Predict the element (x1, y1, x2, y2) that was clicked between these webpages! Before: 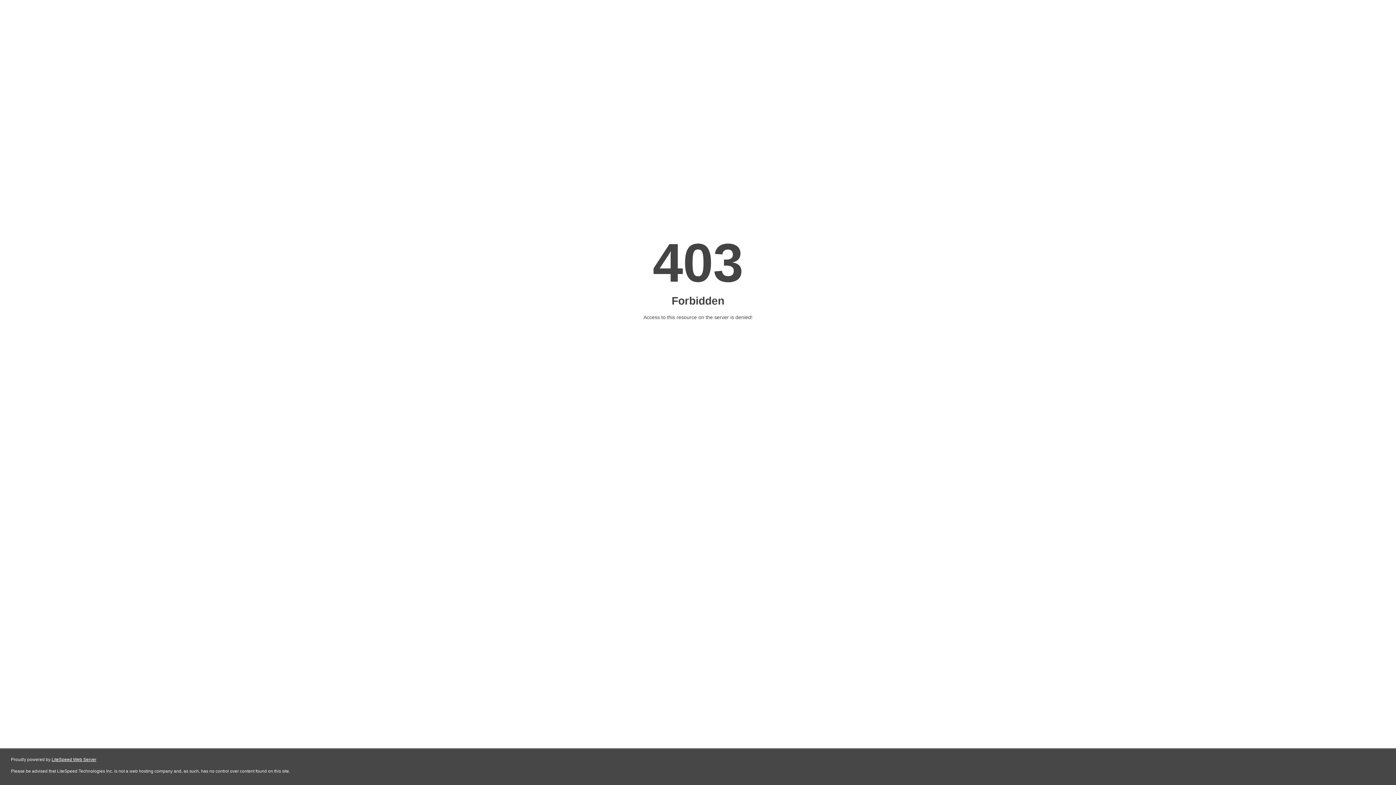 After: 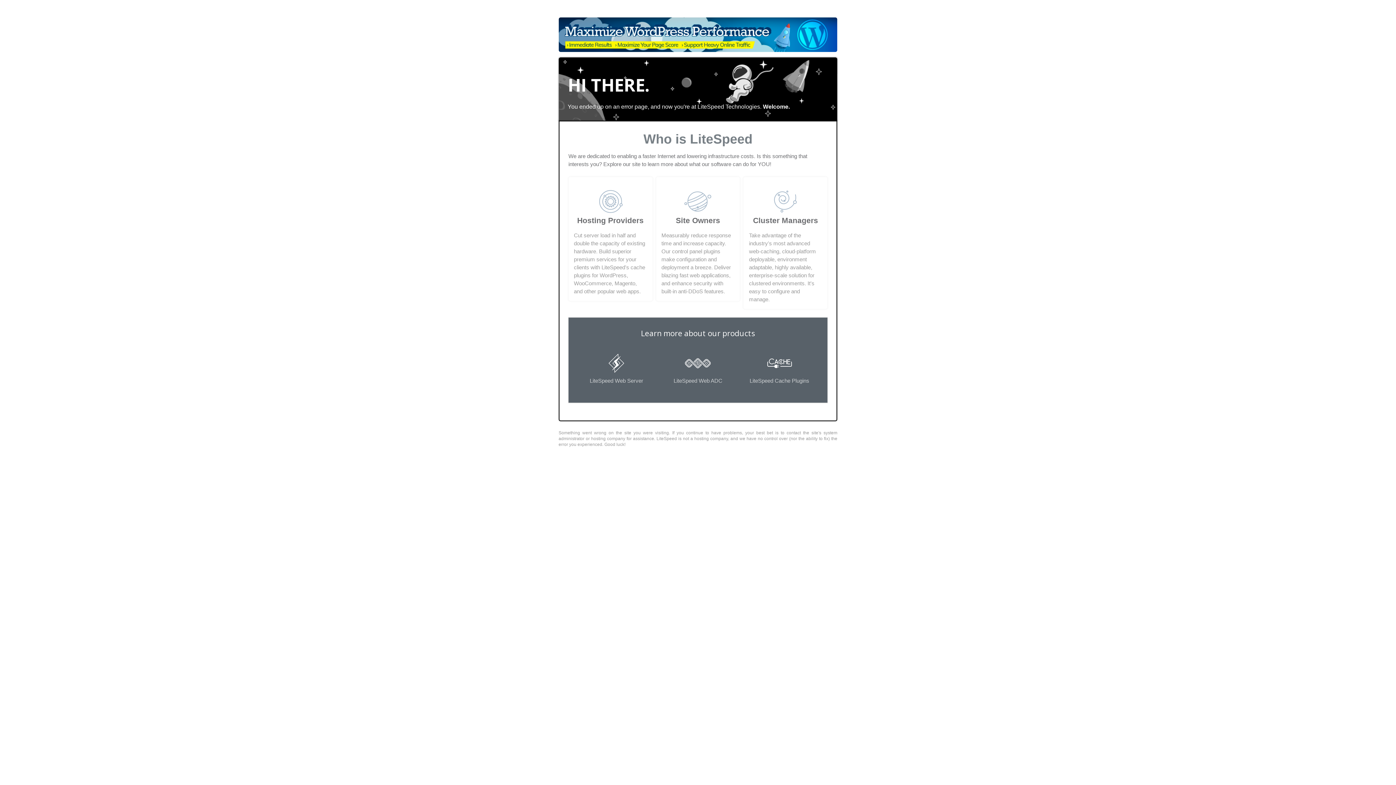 Action: bbox: (51, 757, 96, 762) label: LiteSpeed Web Server